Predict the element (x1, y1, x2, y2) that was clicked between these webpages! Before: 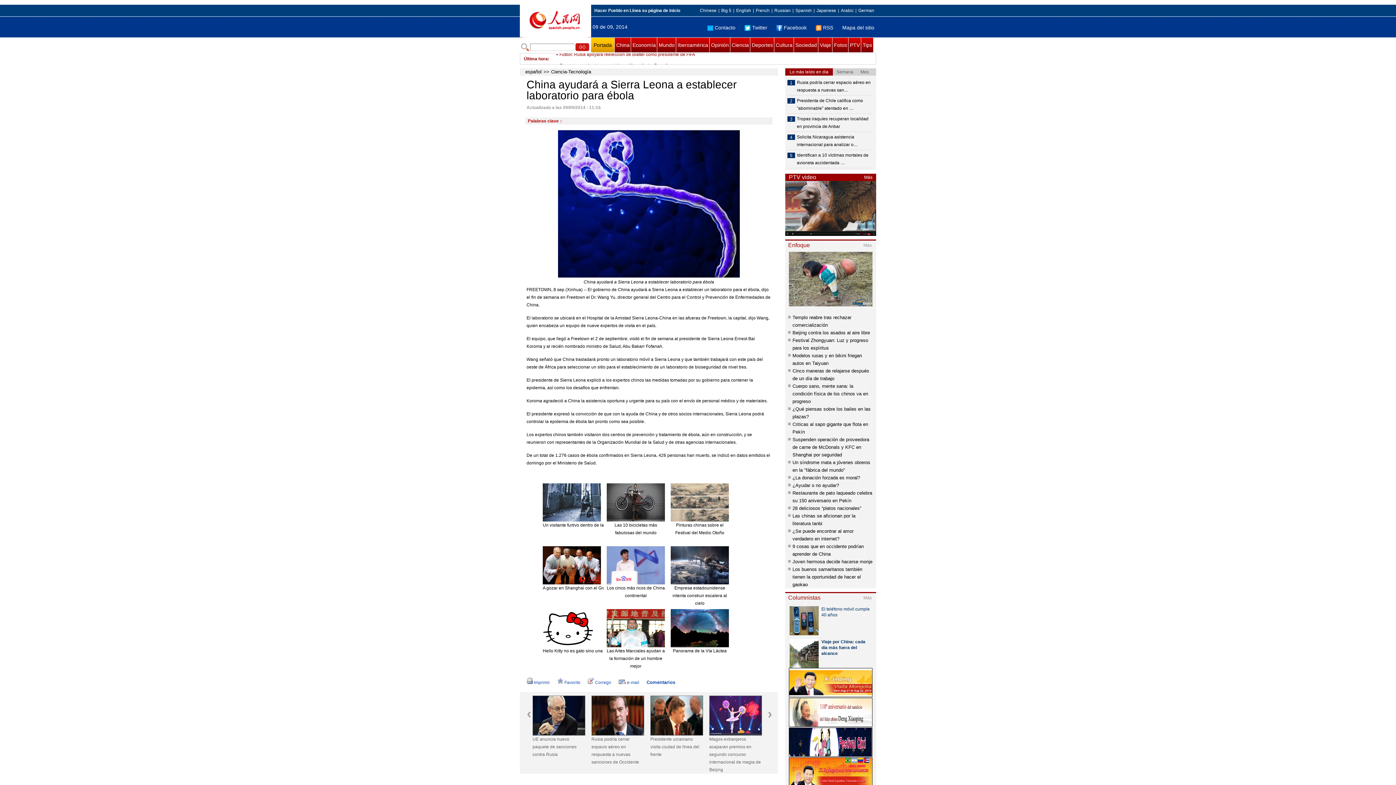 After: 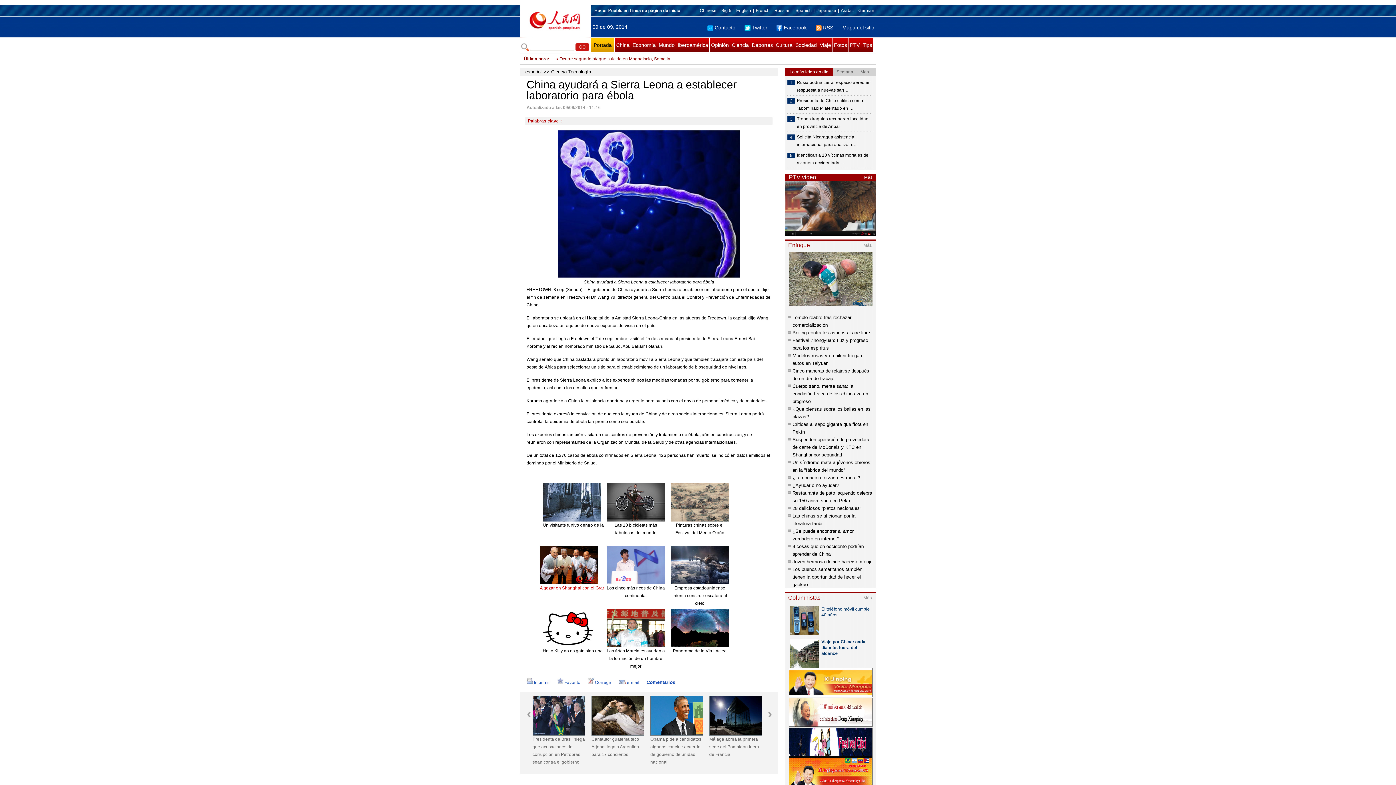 Action: bbox: (542, 585, 654, 590) label: A gozar en Shanghai con el Gran Combo de Puerto Rico